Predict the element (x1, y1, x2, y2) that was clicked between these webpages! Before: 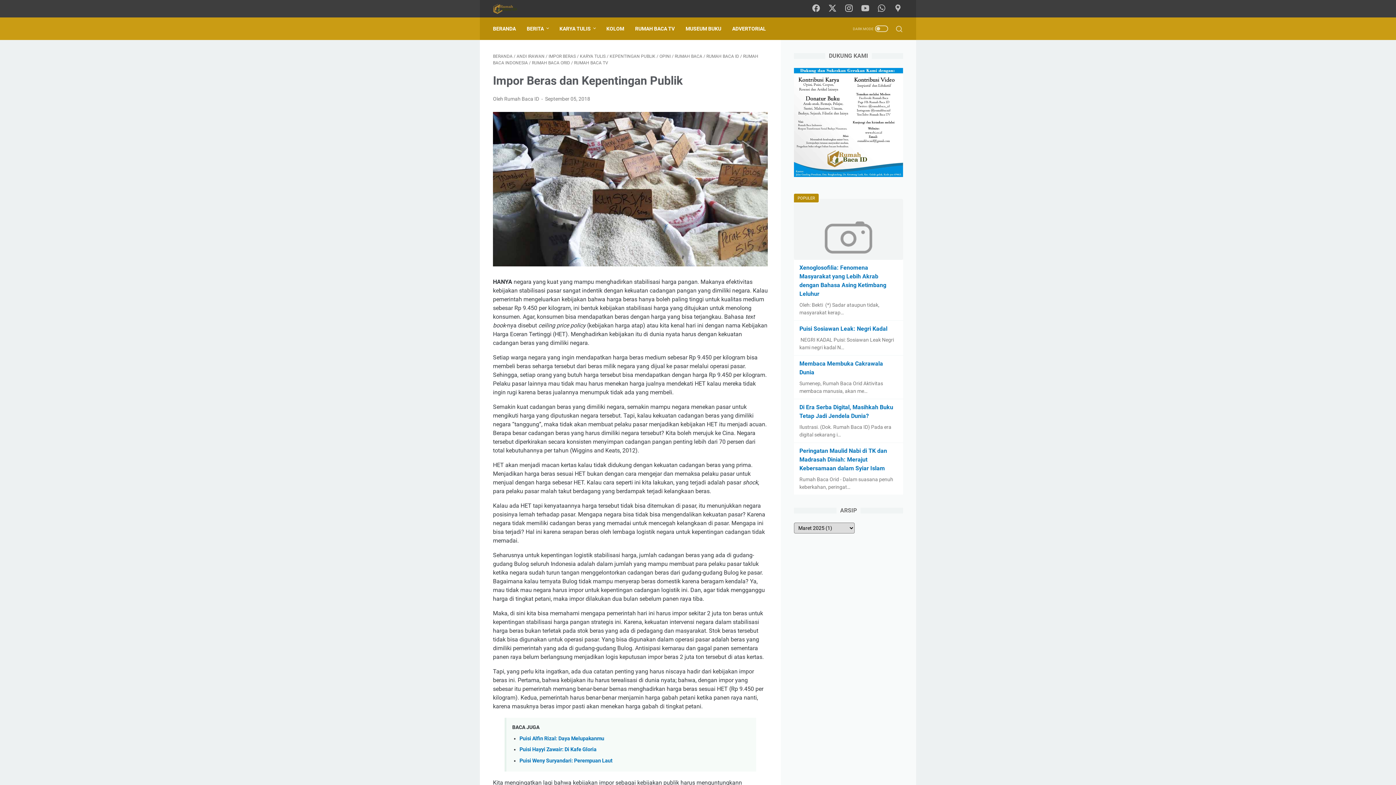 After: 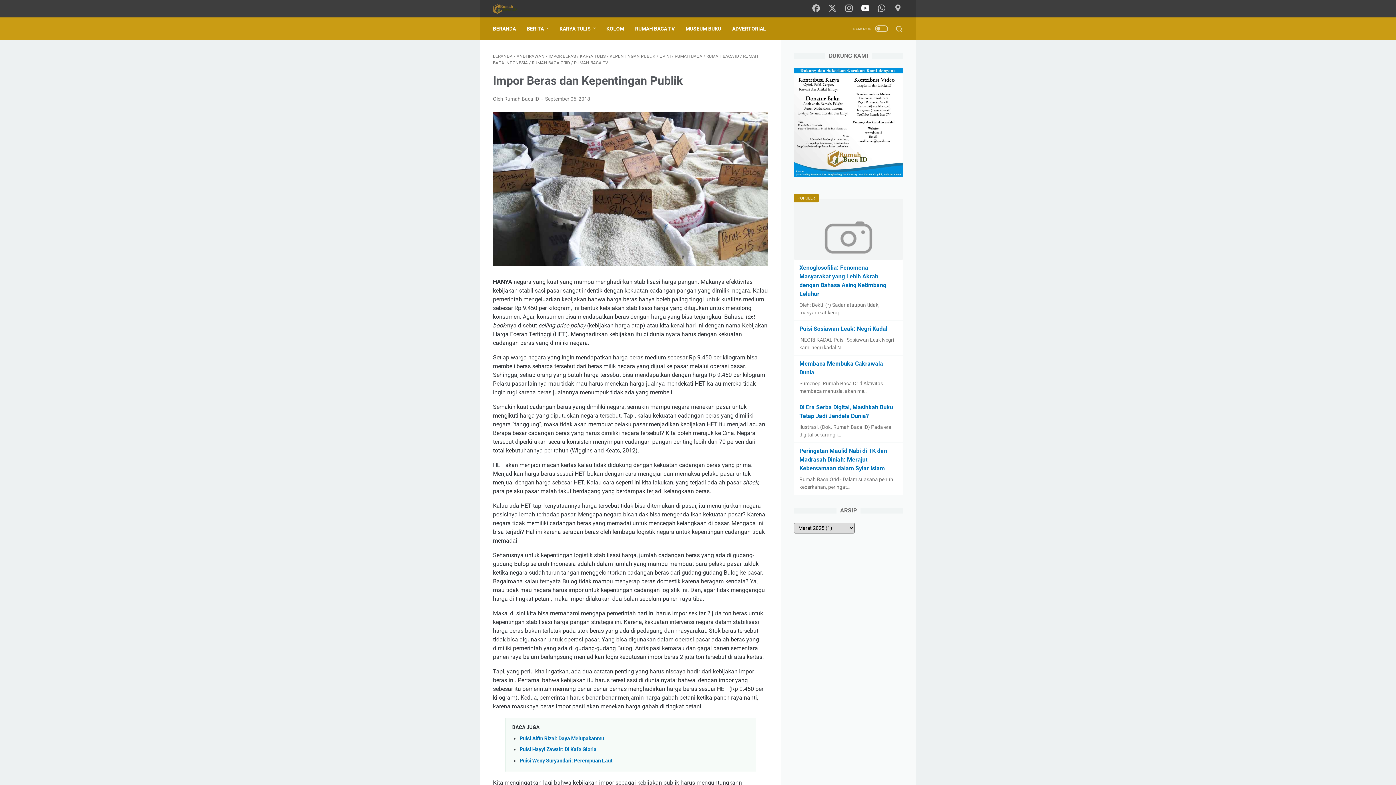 Action: label: youtube-icon bbox: (860, 1, 870, 16)